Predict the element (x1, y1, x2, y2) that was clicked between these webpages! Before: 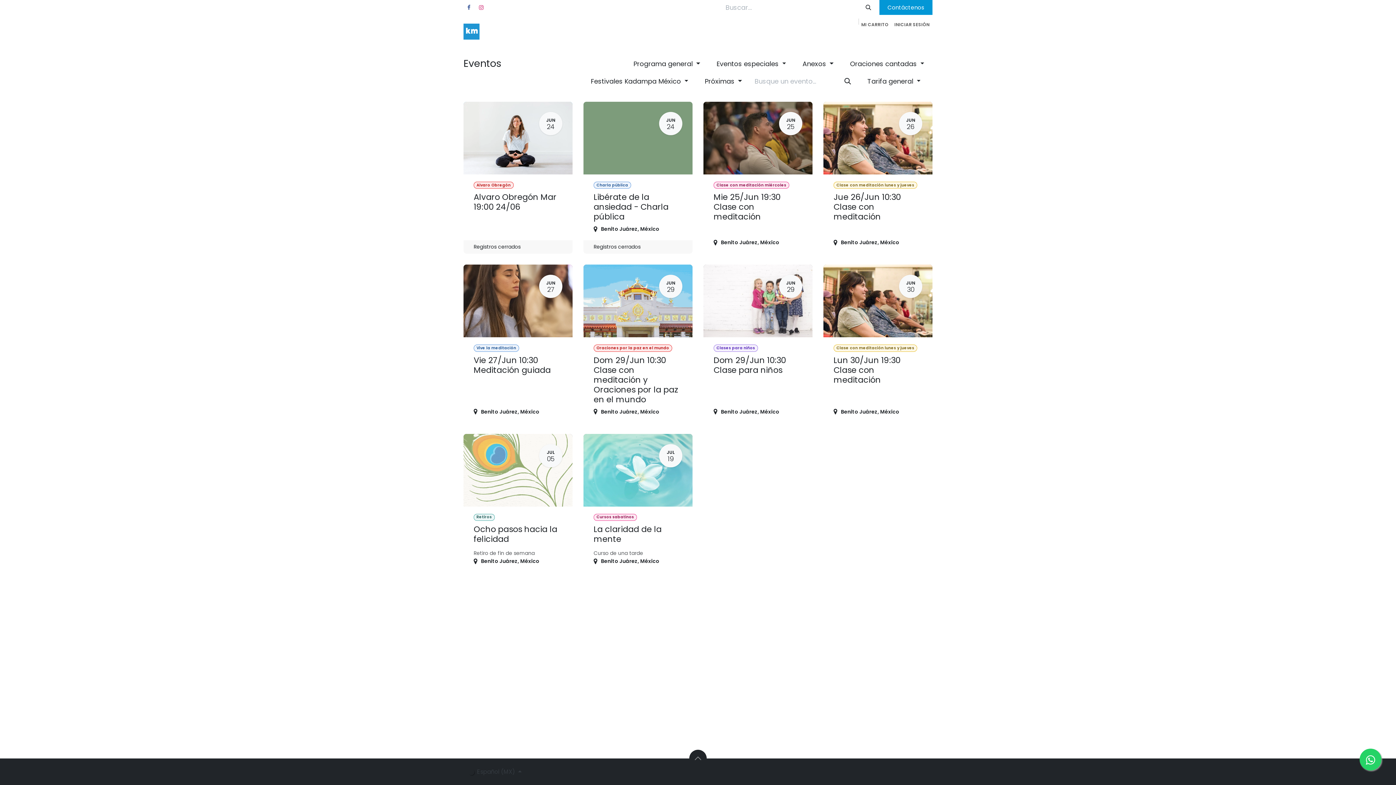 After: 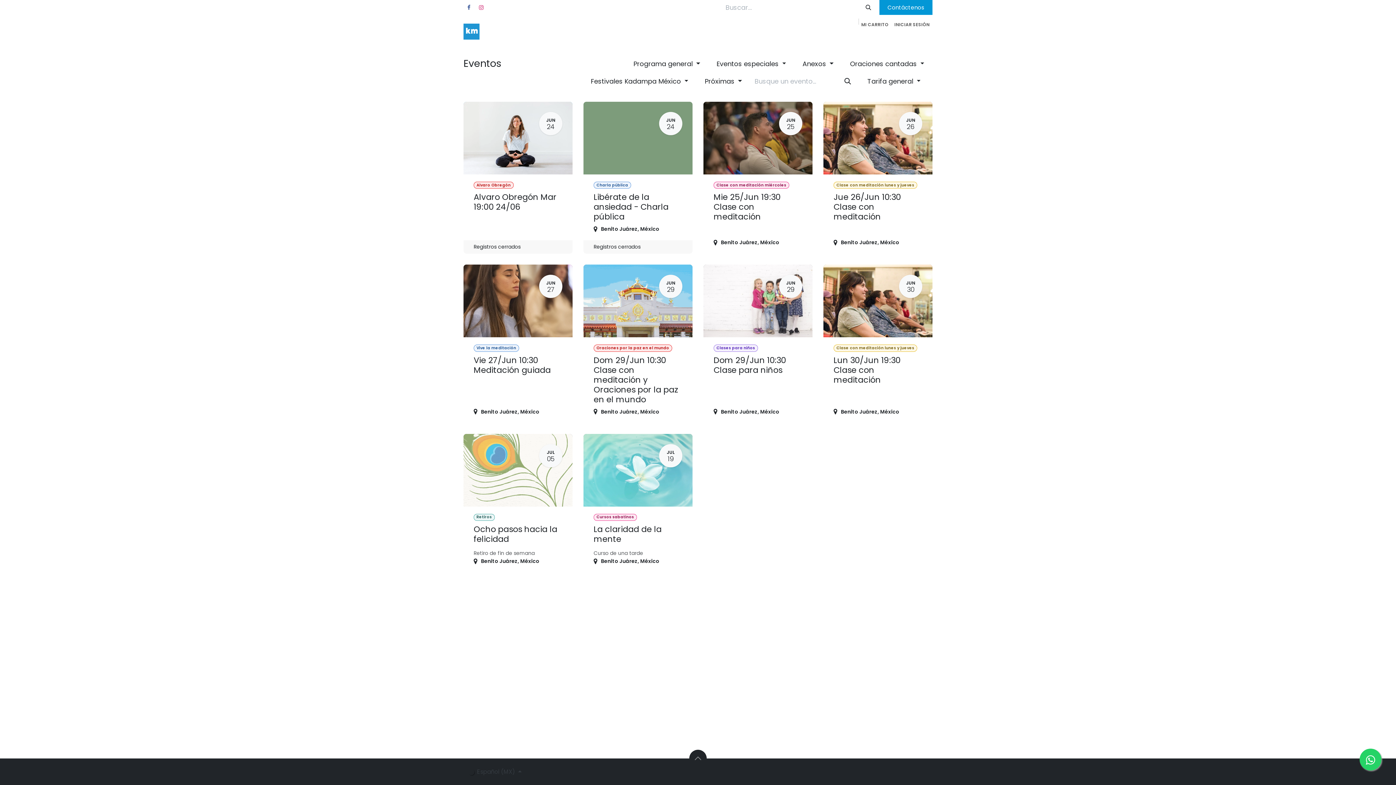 Action: bbox: (1360, 749, 1381, 770)